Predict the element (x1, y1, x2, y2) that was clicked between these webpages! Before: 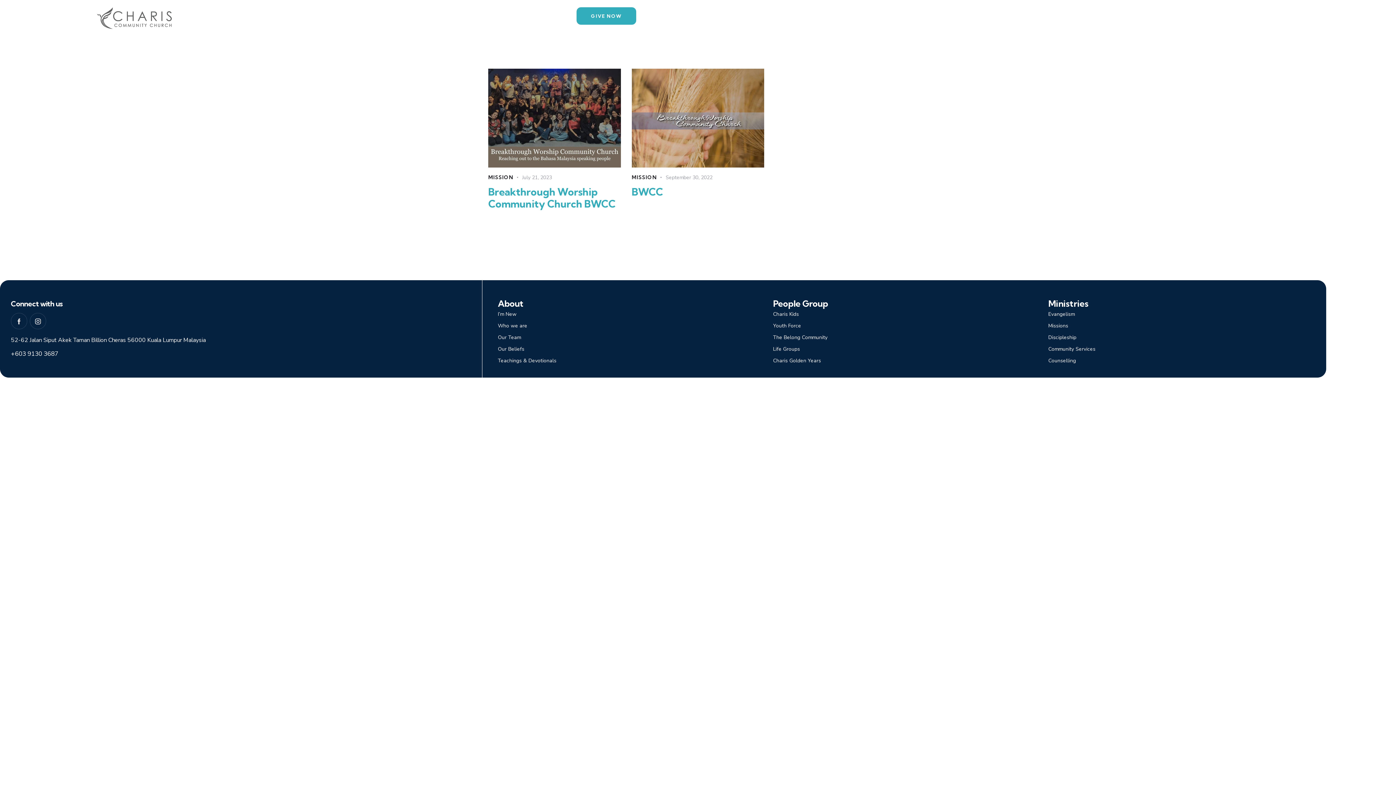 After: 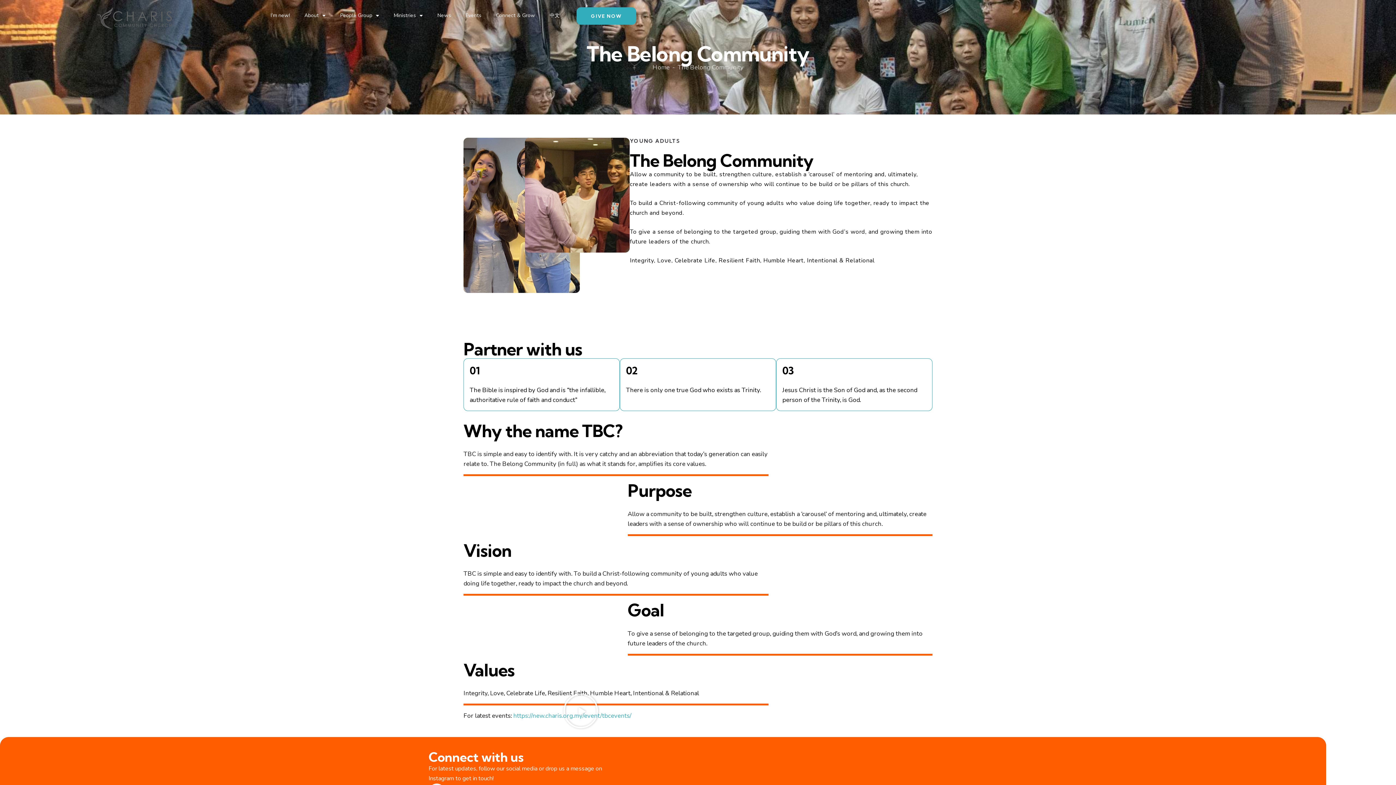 Action: bbox: (773, 331, 1039, 343) label: The Belong Community